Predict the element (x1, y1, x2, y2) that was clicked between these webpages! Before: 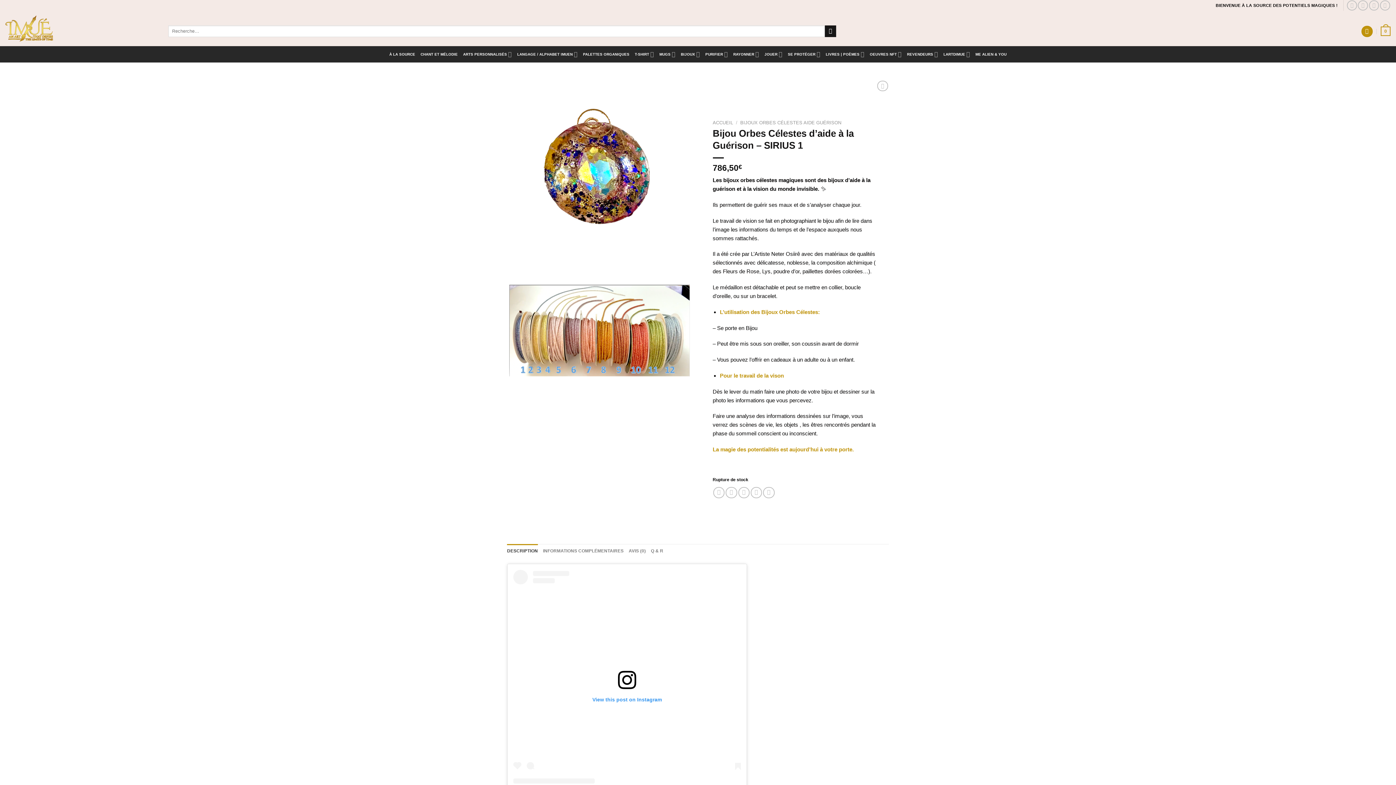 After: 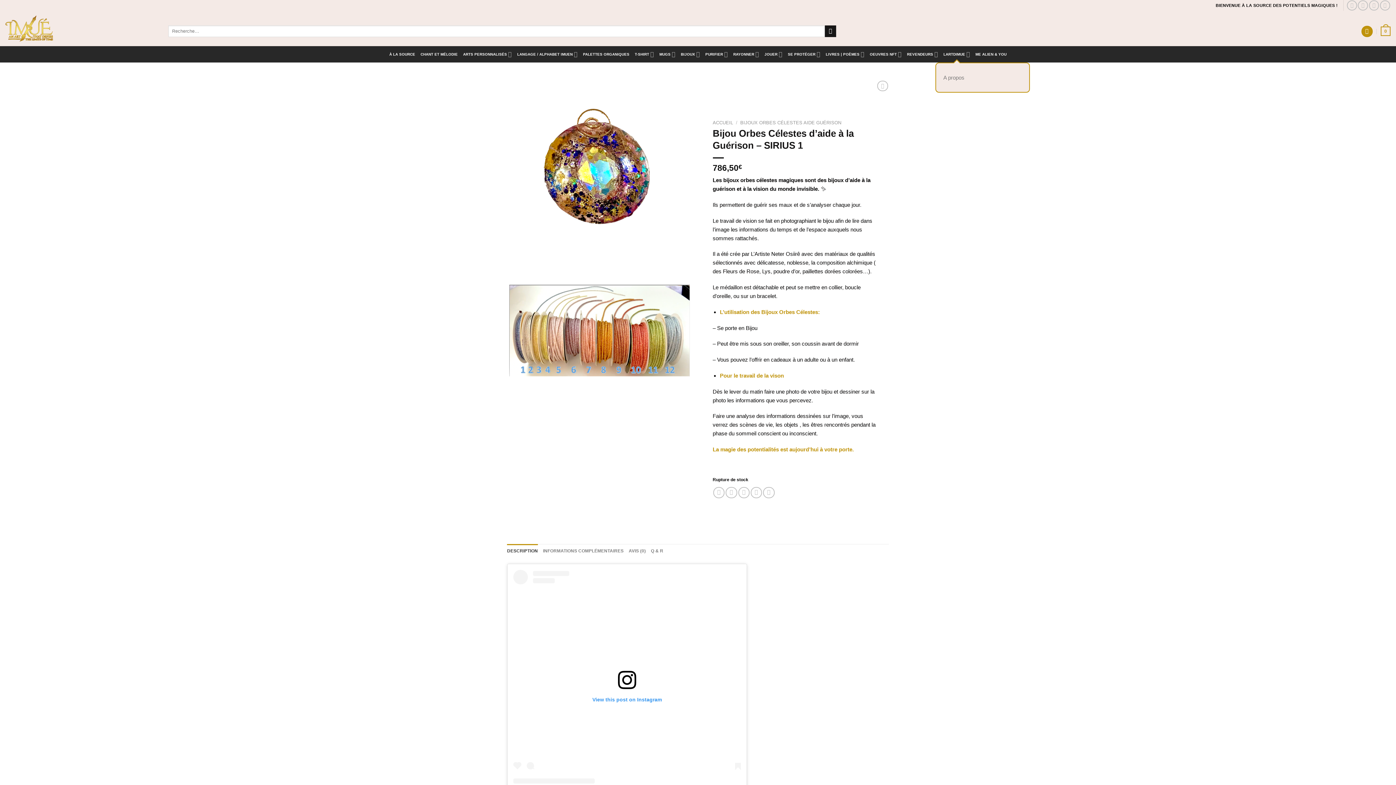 Action: bbox: (941, 46, 973, 62) label: LARTDIMUE